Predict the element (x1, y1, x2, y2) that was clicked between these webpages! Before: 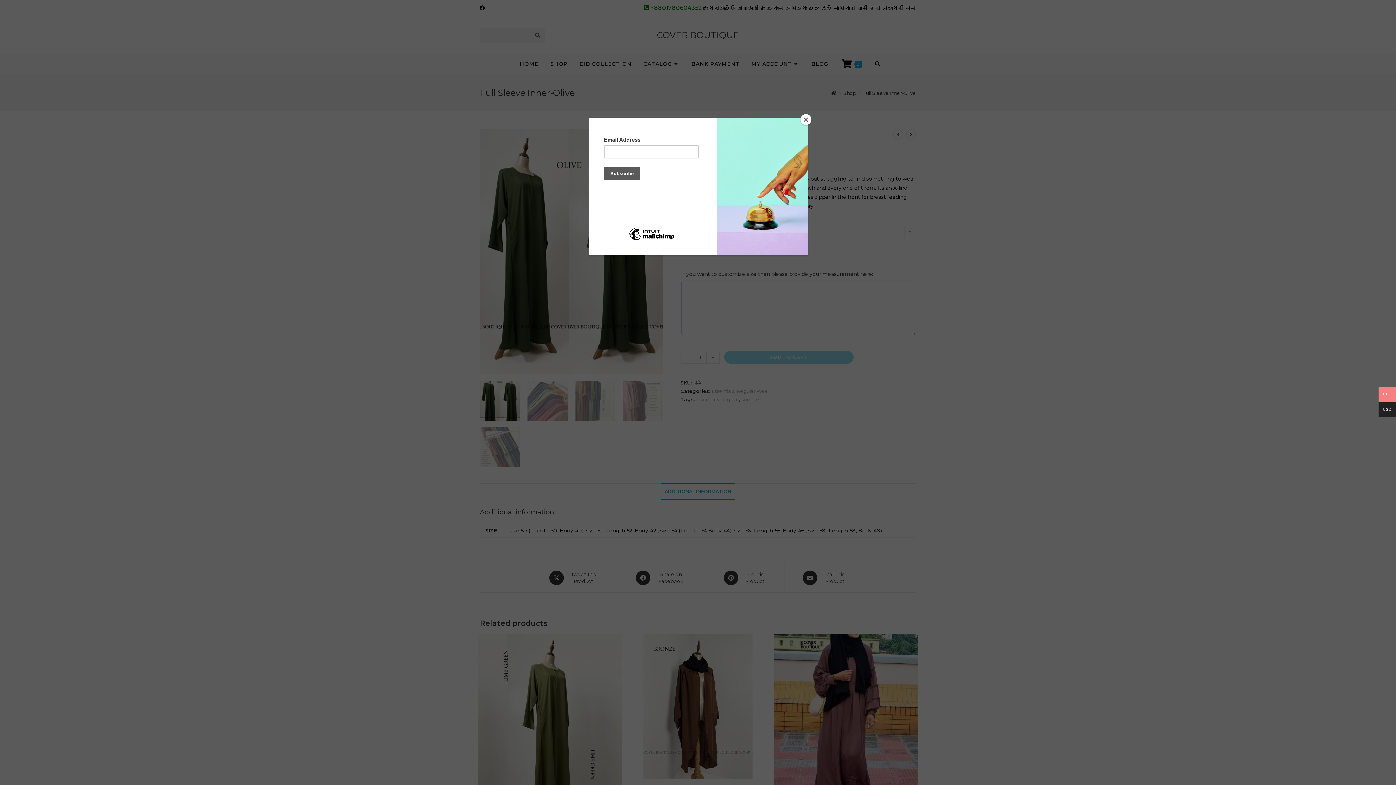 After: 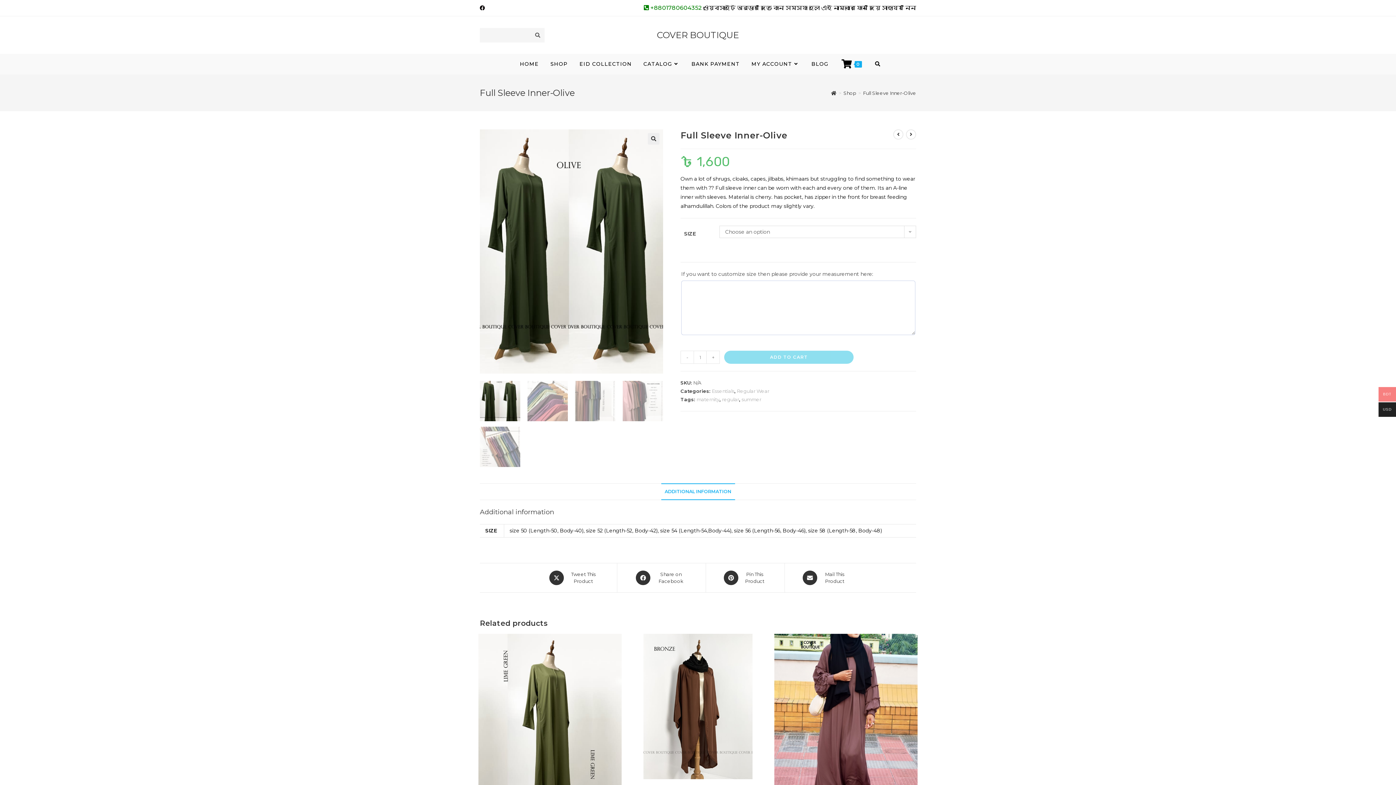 Action: label: Close bbox: (800, 114, 811, 125)